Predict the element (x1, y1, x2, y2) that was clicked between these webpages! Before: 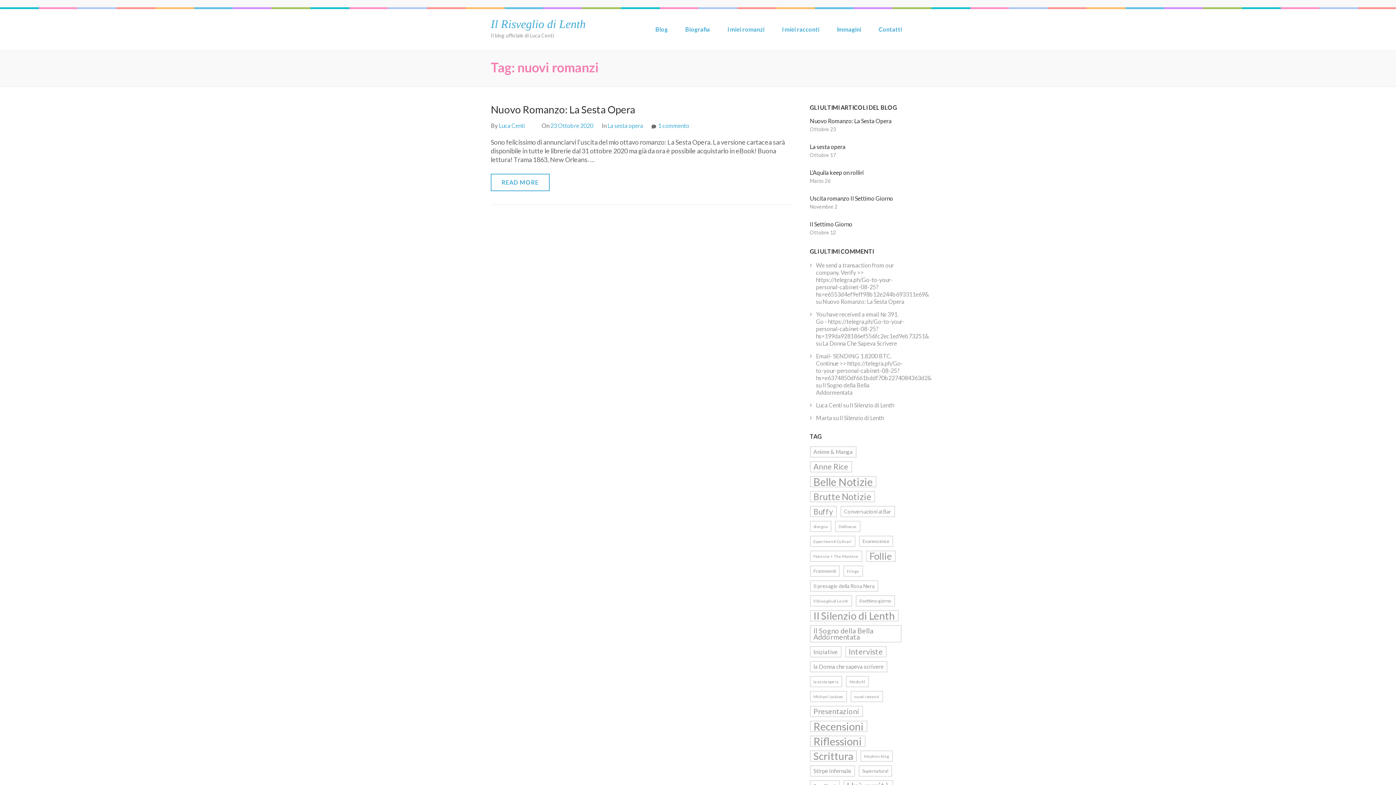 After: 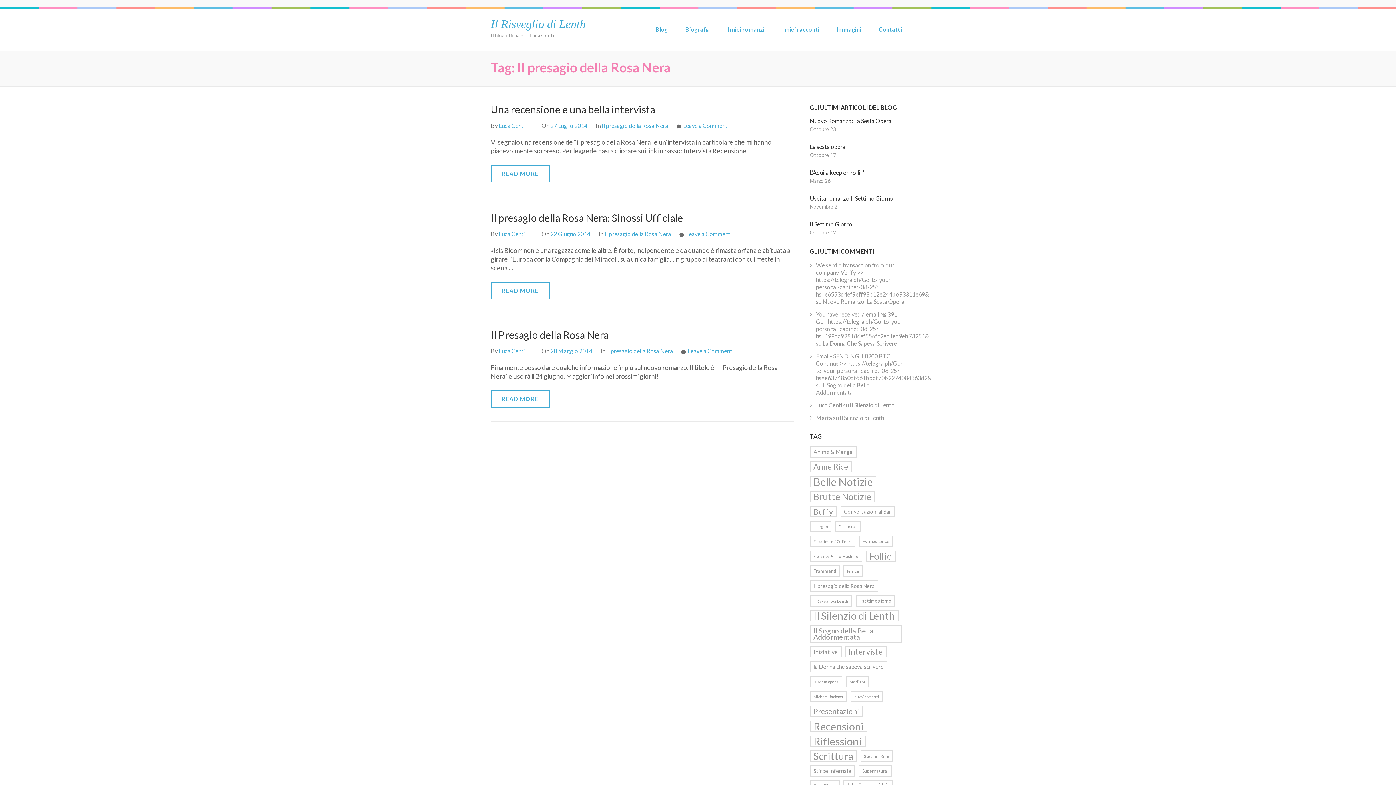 Action: label: Il presagio della Rosa Nera (3 elementi) bbox: (810, 580, 878, 591)